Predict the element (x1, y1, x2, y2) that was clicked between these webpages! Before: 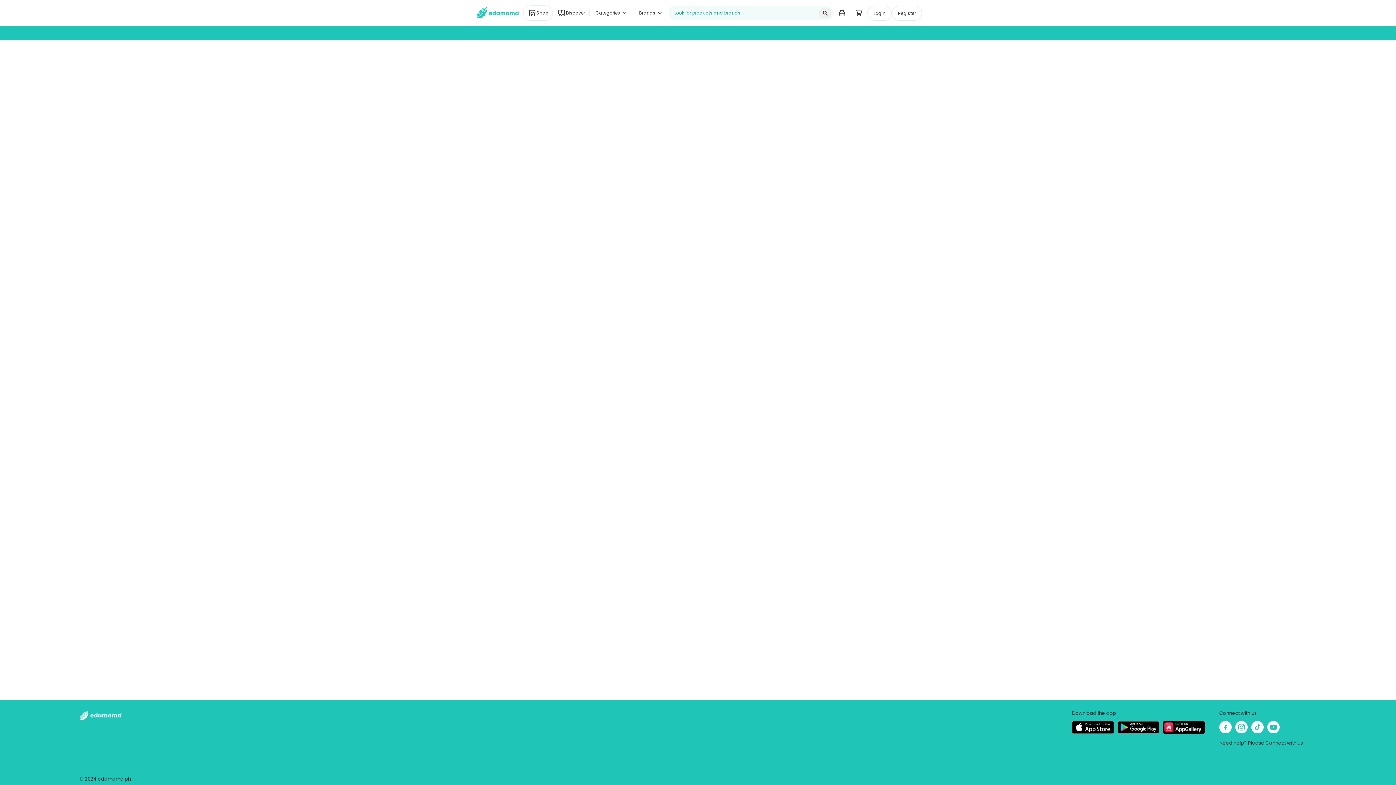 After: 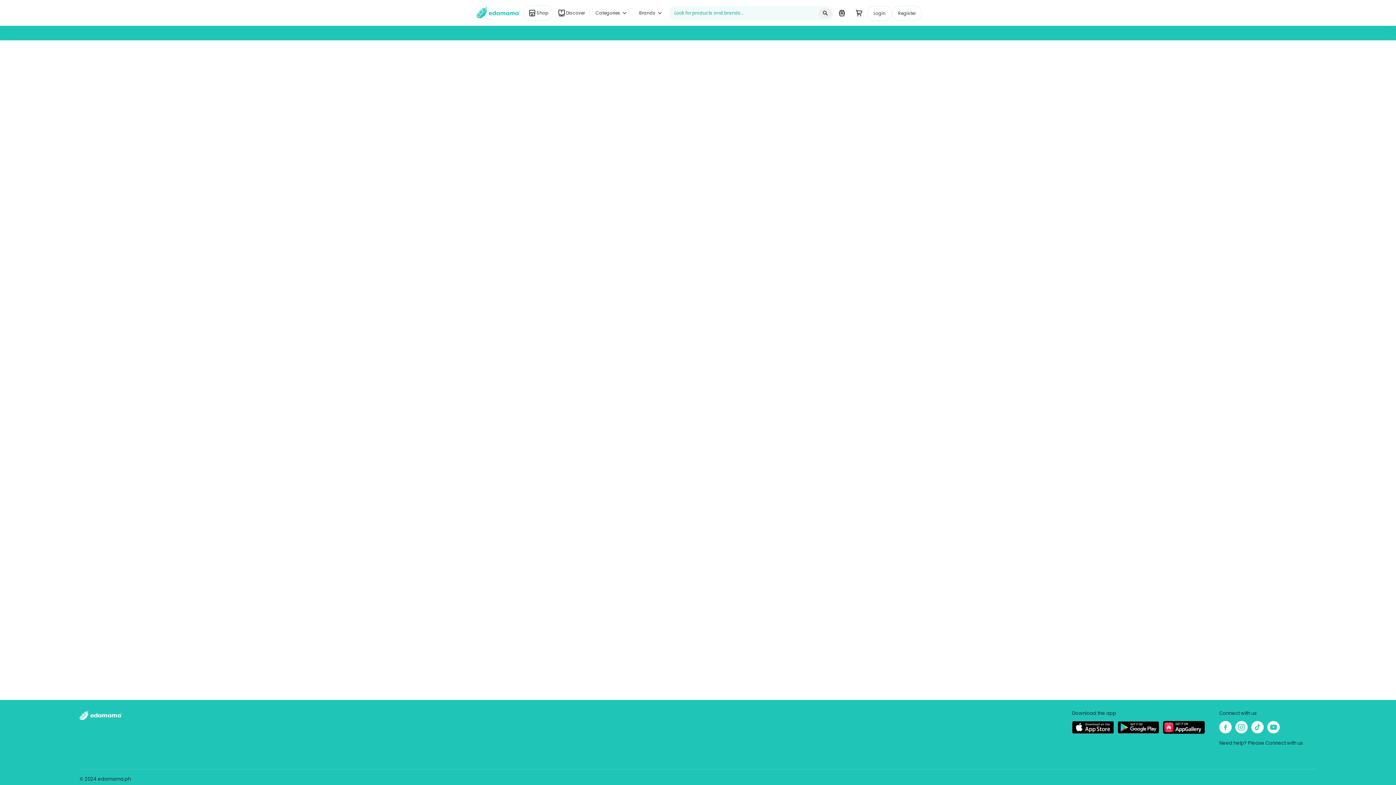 Action: bbox: (1235, 721, 1248, 733)